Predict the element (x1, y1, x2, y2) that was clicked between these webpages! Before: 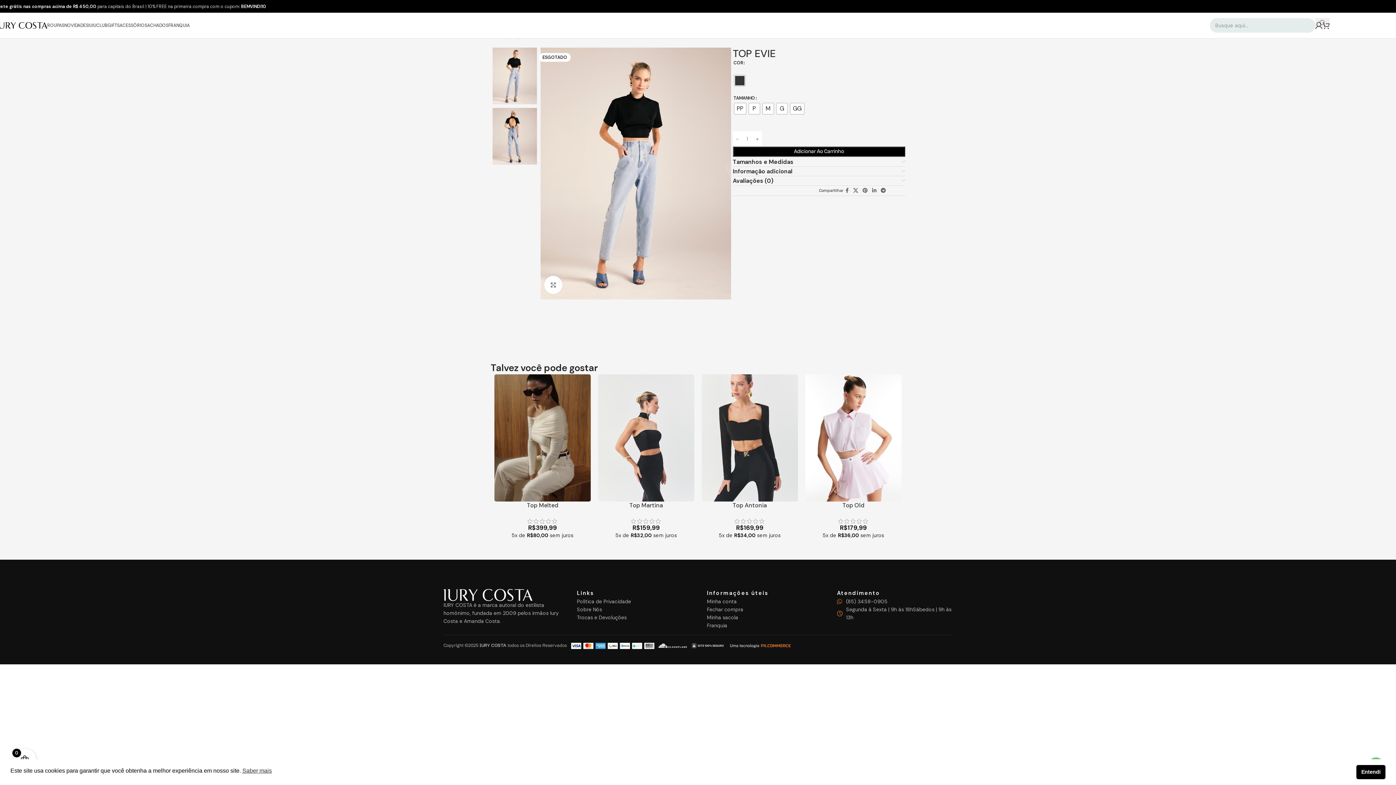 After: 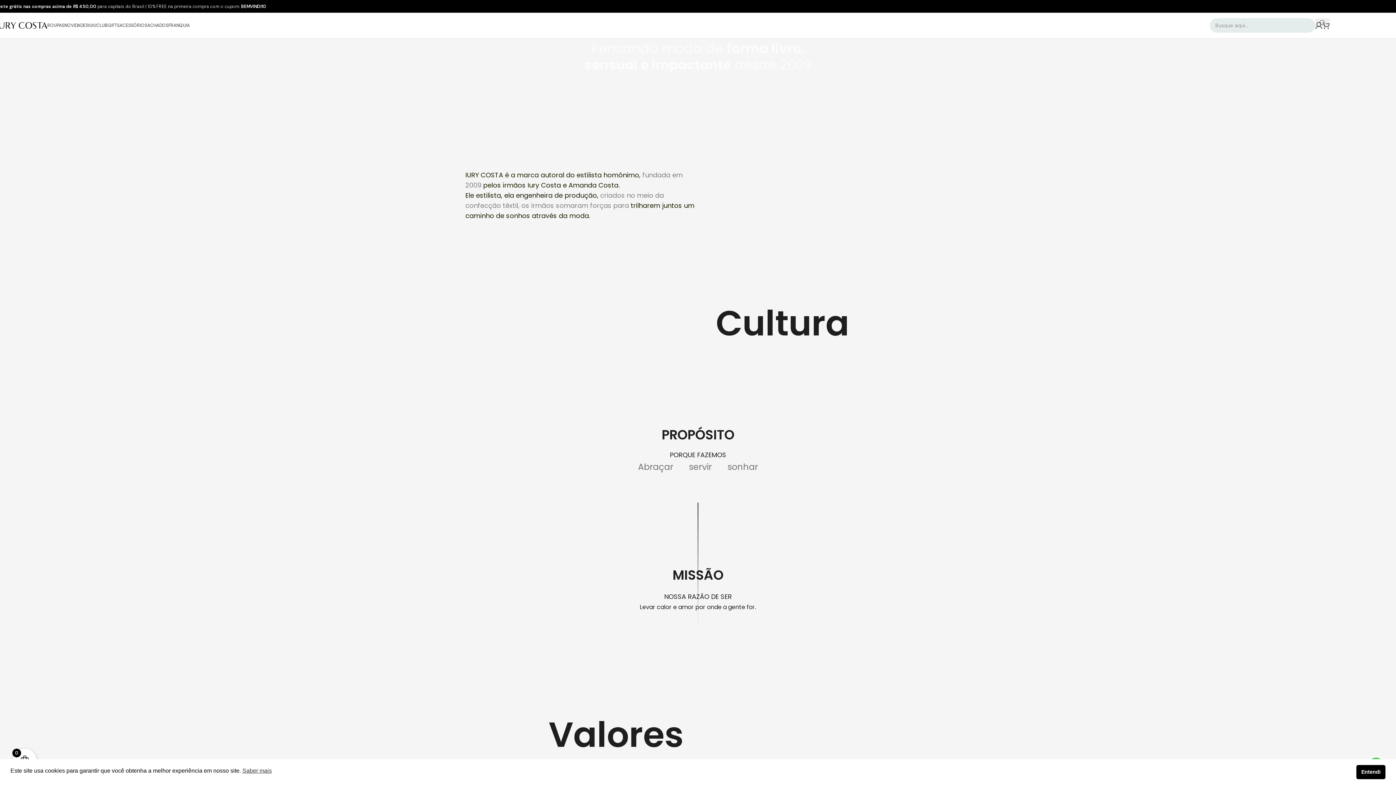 Action: bbox: (707, 621, 727, 629) label: Franquia